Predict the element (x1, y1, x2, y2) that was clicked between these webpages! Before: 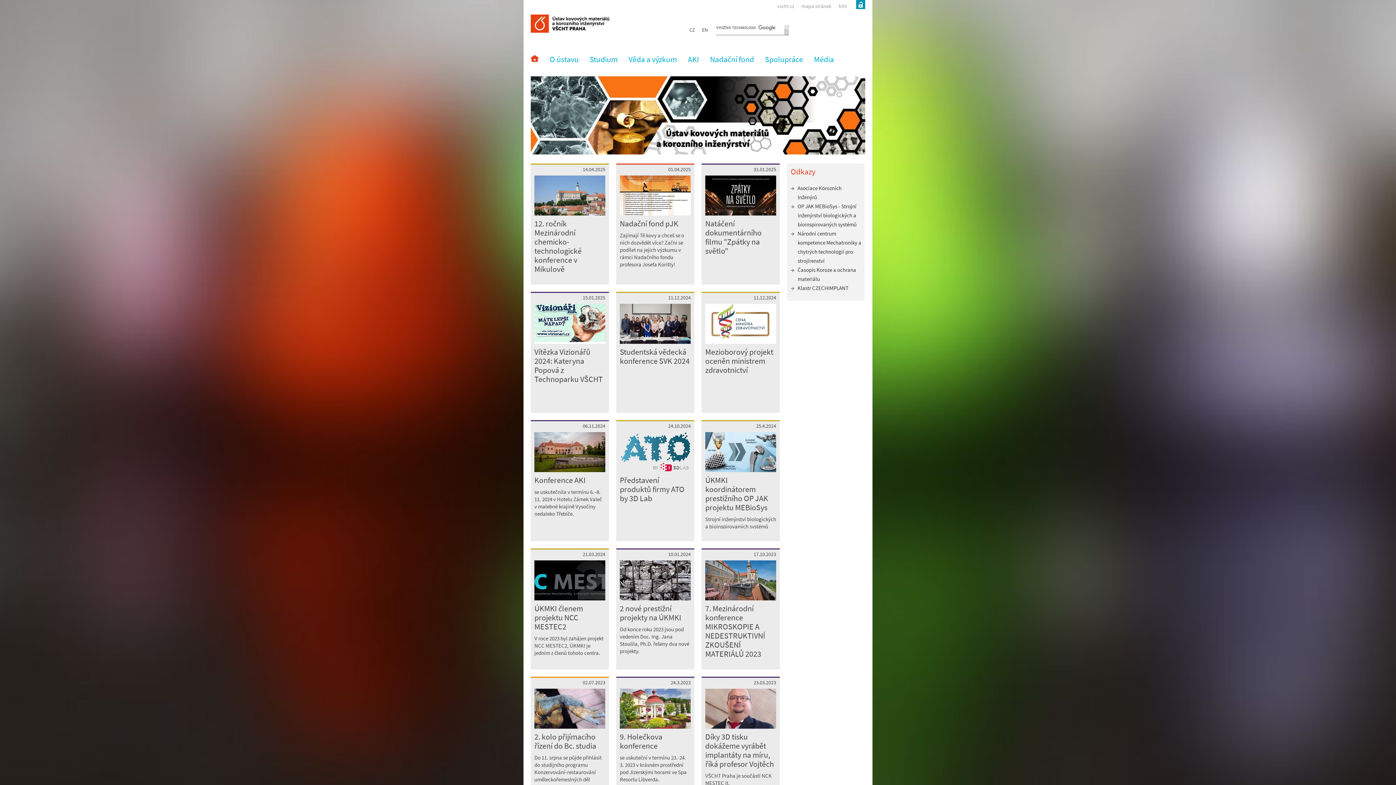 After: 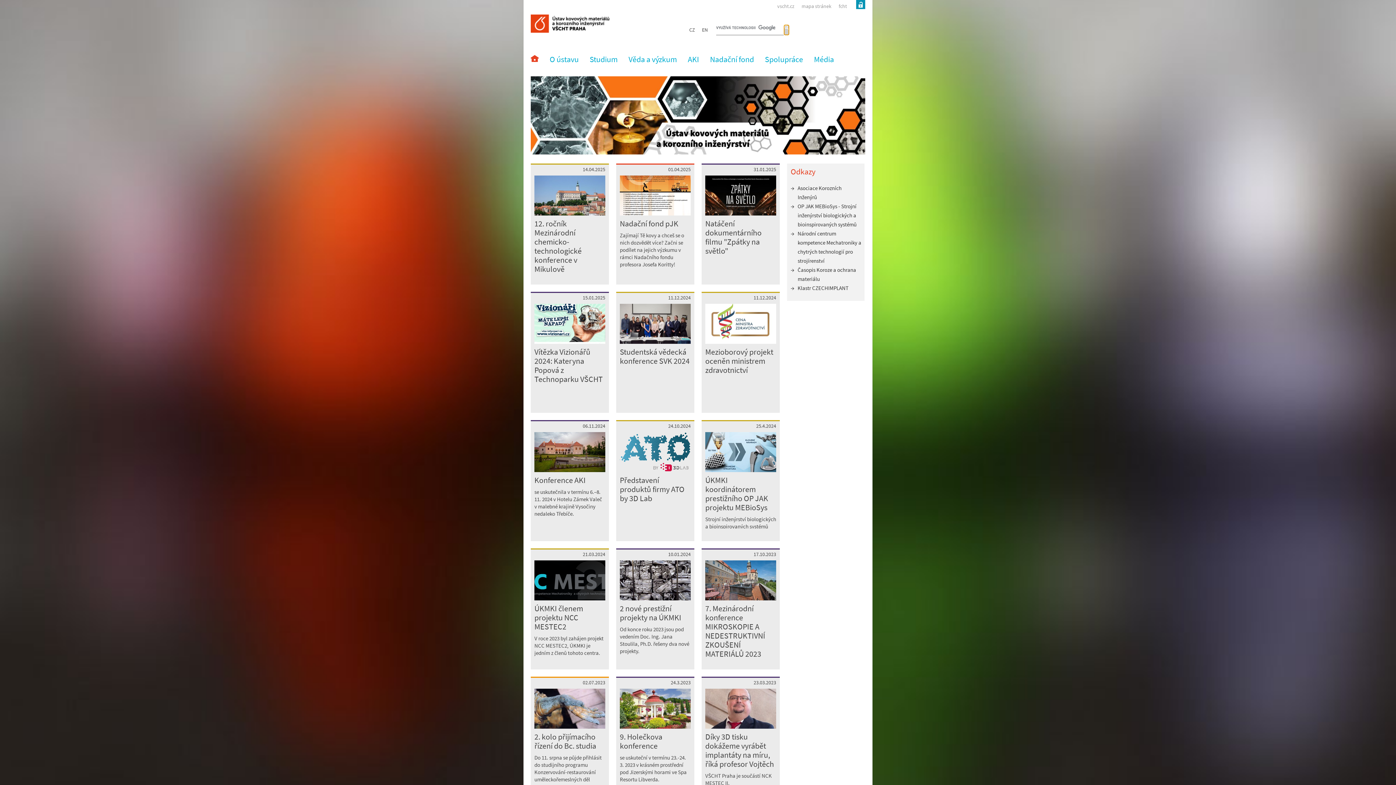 Action: bbox: (784, 25, 789, 35)